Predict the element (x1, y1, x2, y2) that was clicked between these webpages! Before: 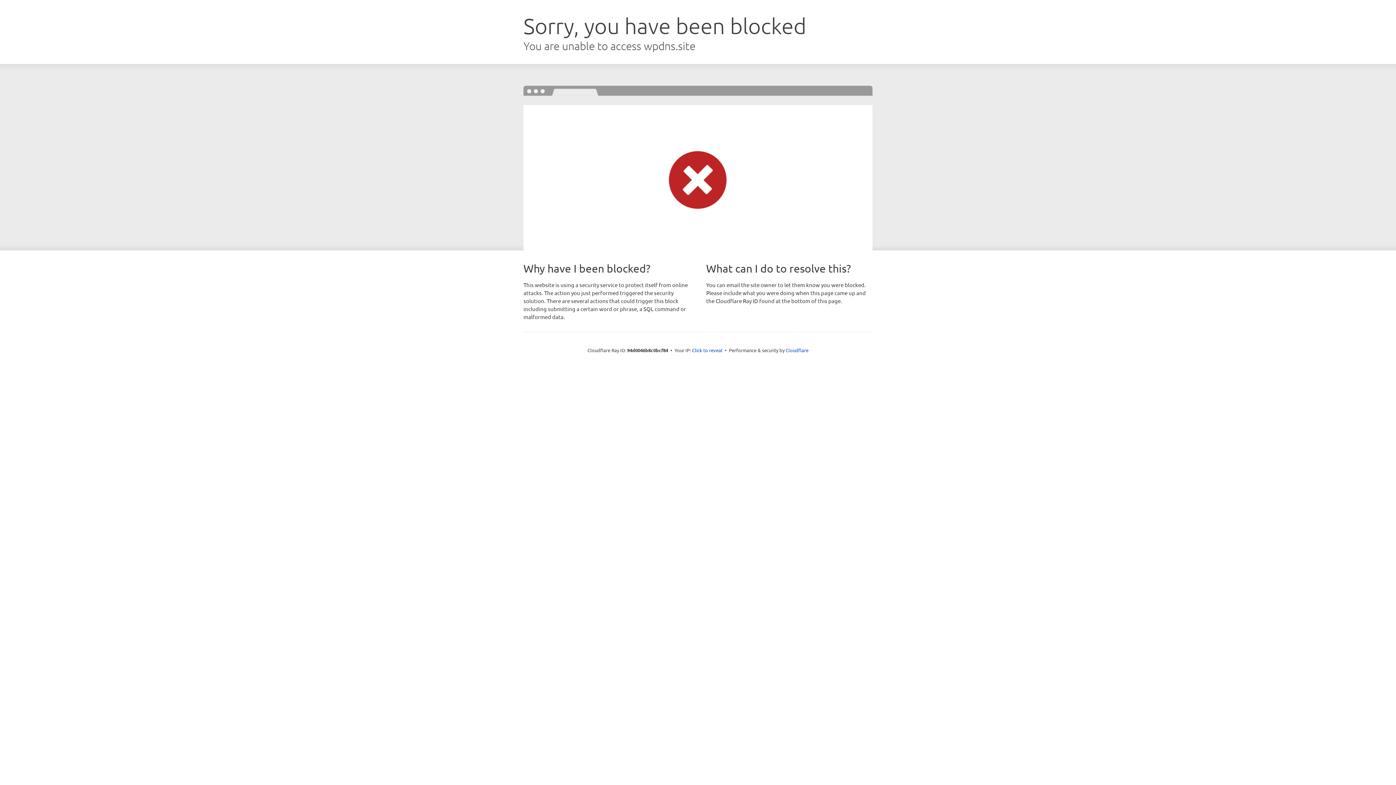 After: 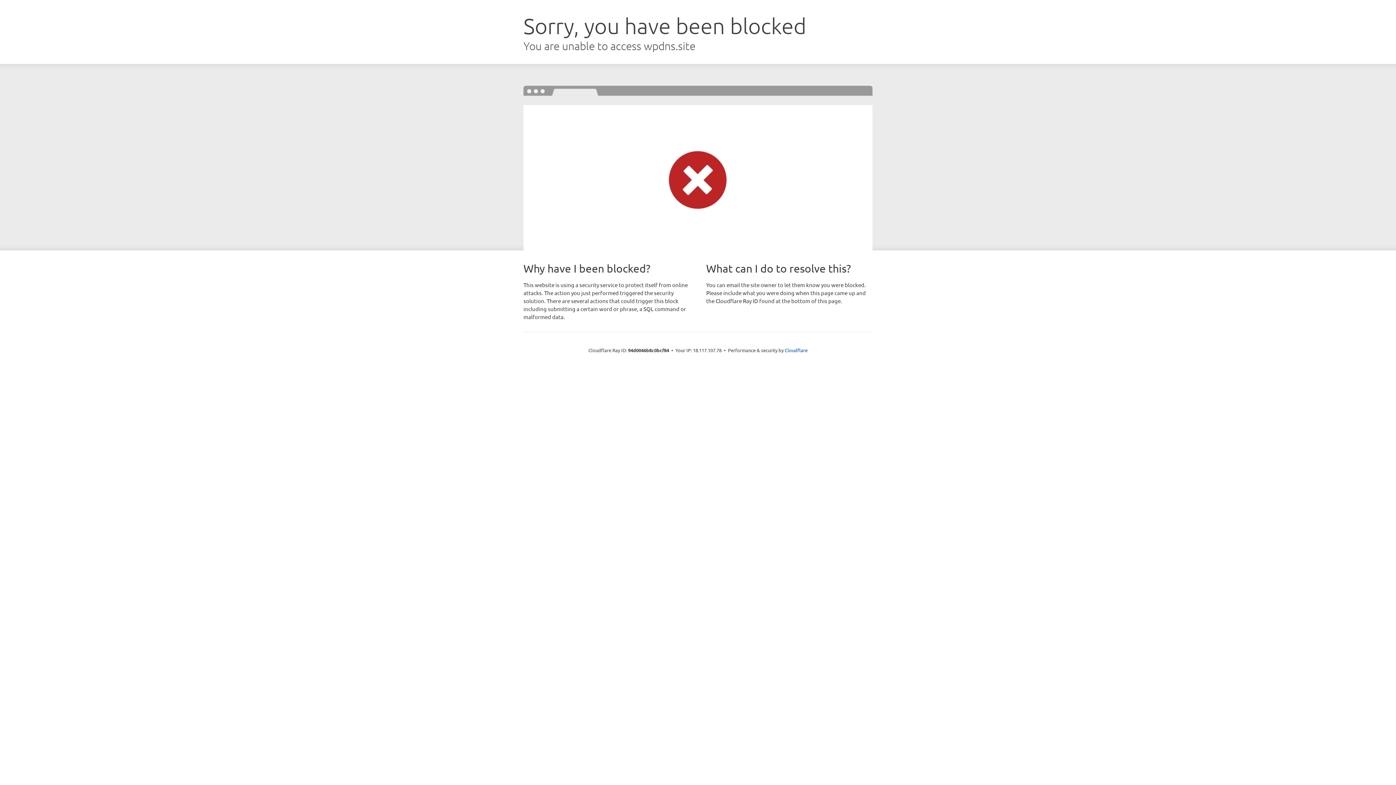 Action: label: Click to reveal bbox: (692, 346, 722, 353)